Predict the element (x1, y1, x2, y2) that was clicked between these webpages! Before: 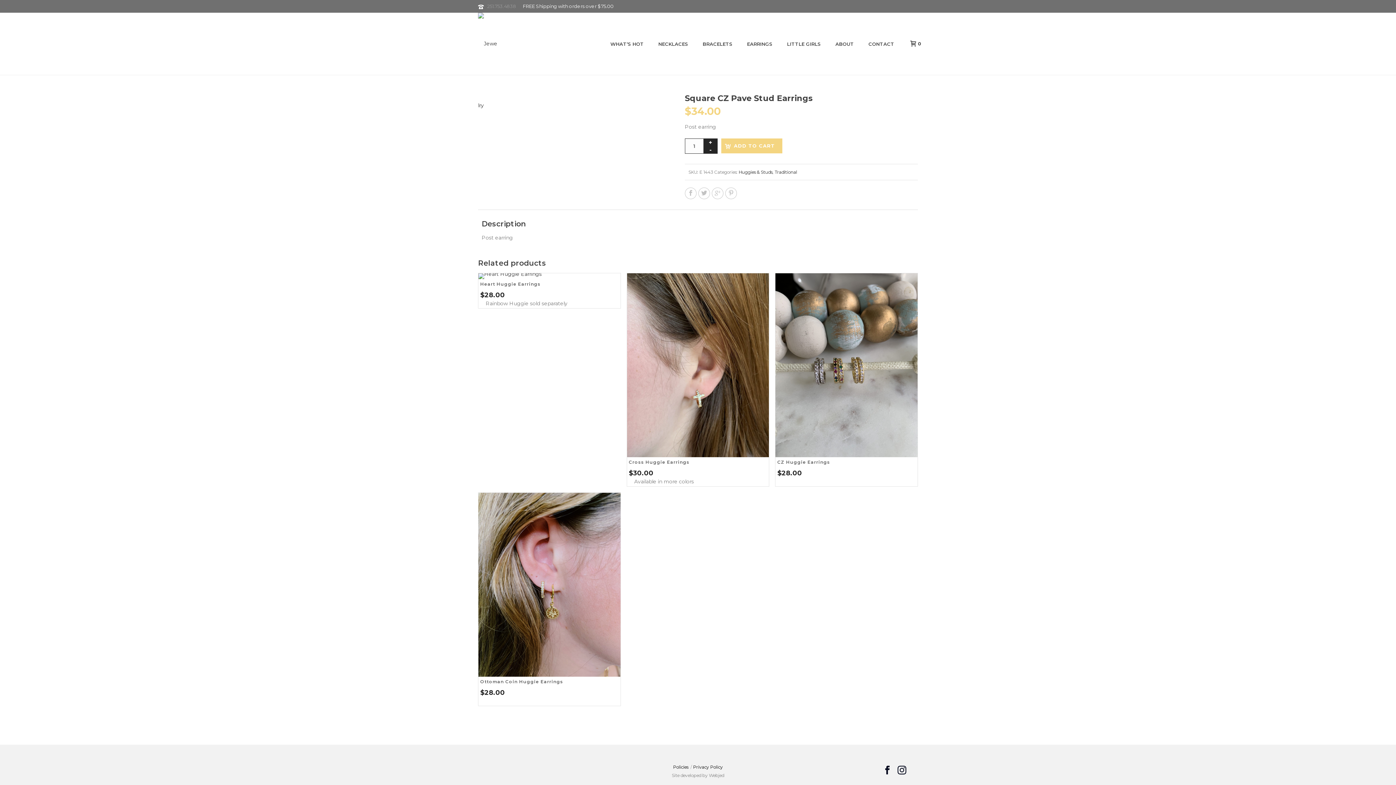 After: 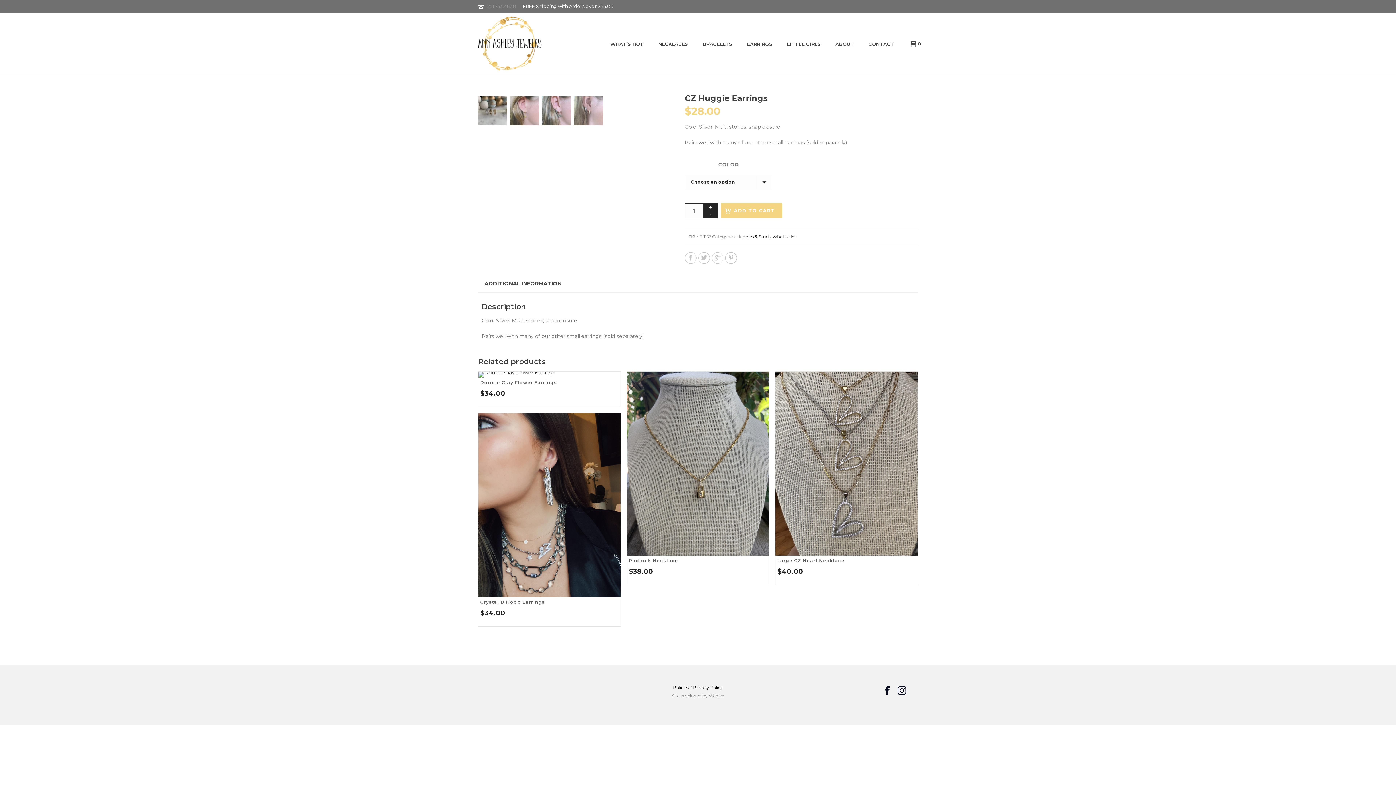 Action: bbox: (775, 273, 917, 457)